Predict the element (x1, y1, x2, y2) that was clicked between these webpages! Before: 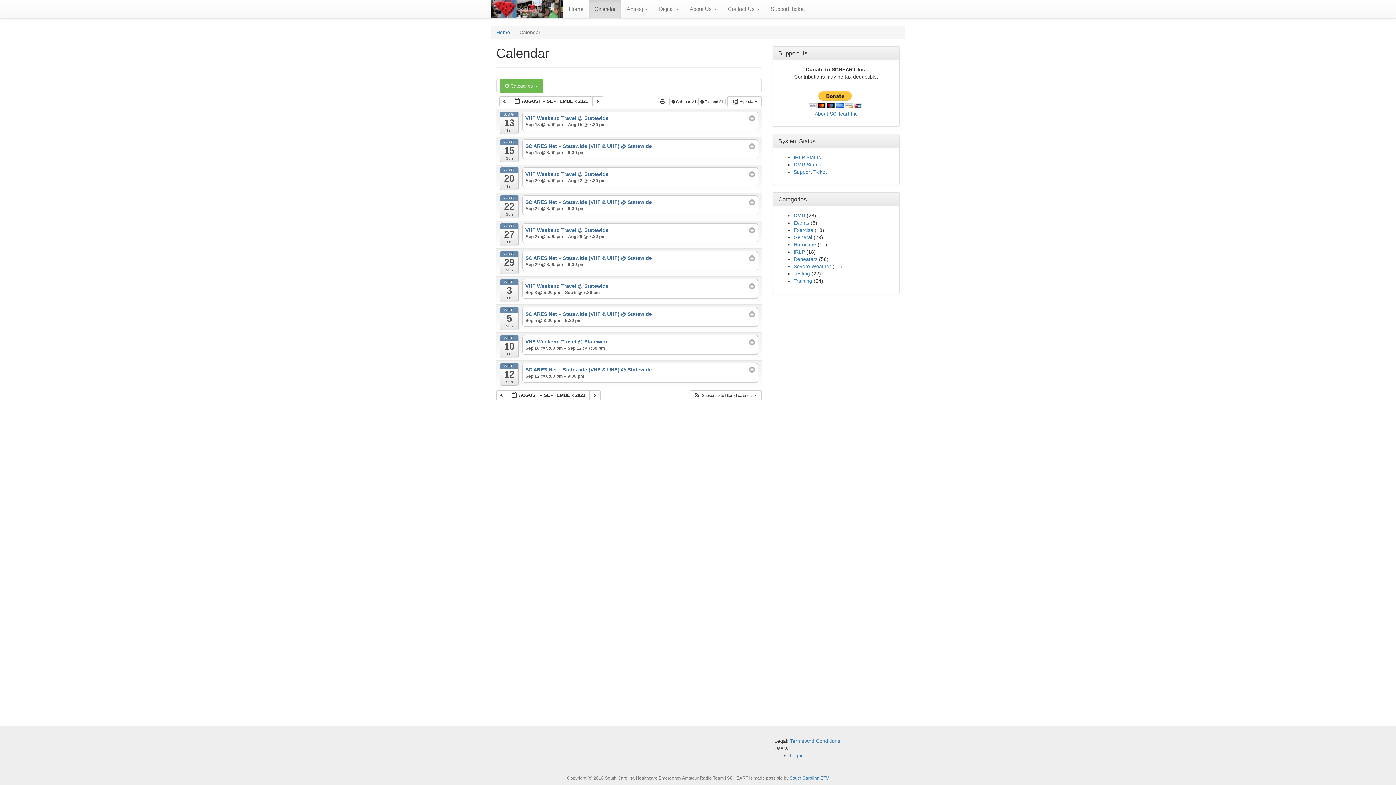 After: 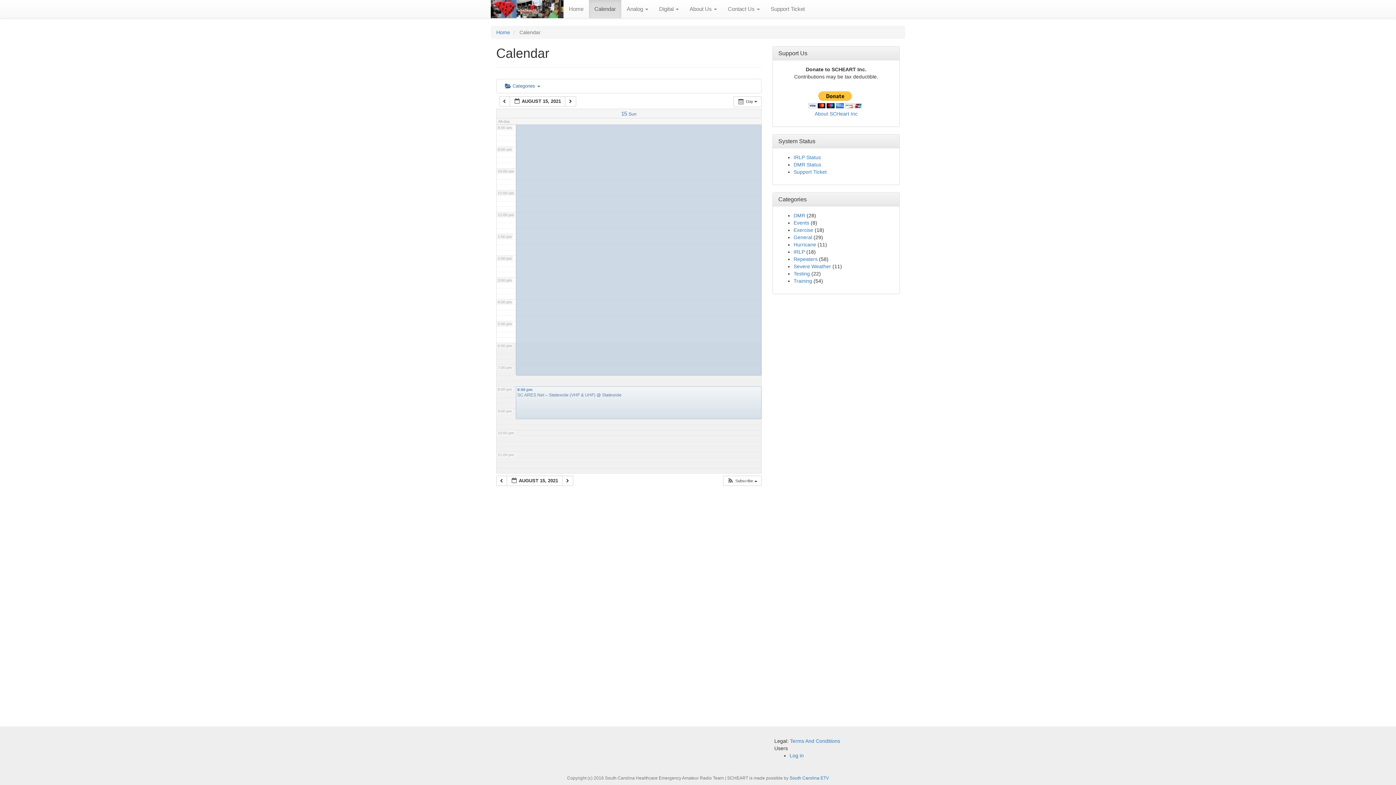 Action: bbox: (499, 139, 518, 162) label: AUG
15
Sun